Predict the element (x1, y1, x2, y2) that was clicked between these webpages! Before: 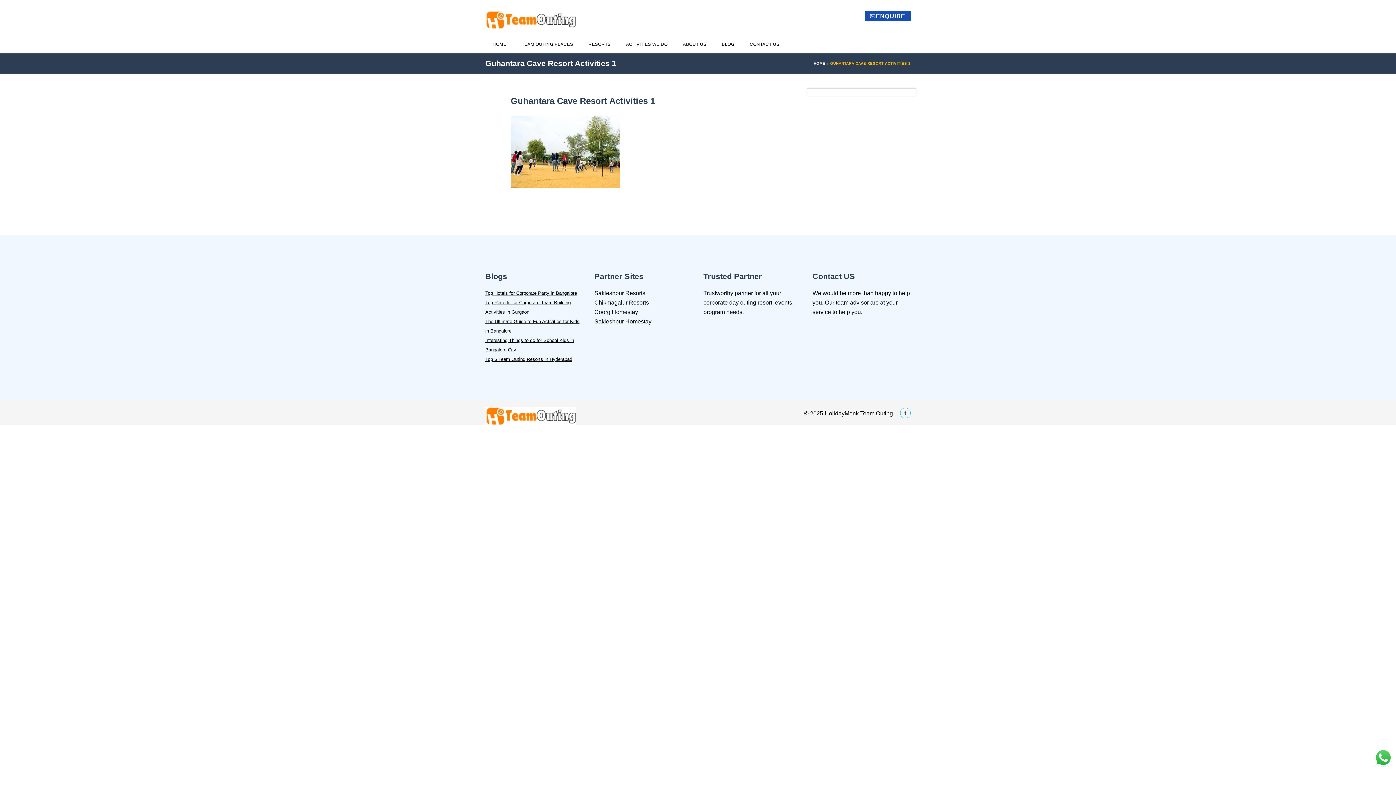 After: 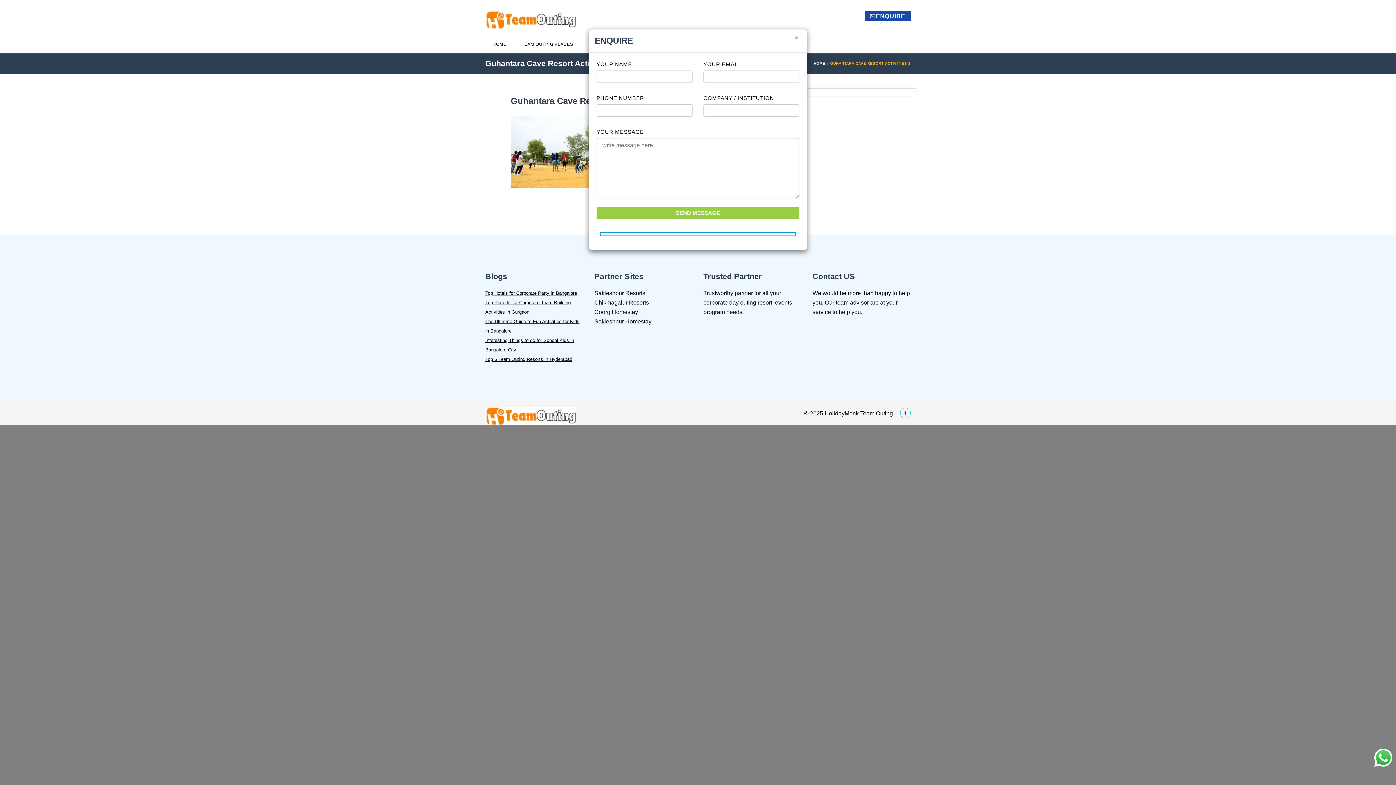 Action: label: ENQUIRE bbox: (864, 10, 910, 21)